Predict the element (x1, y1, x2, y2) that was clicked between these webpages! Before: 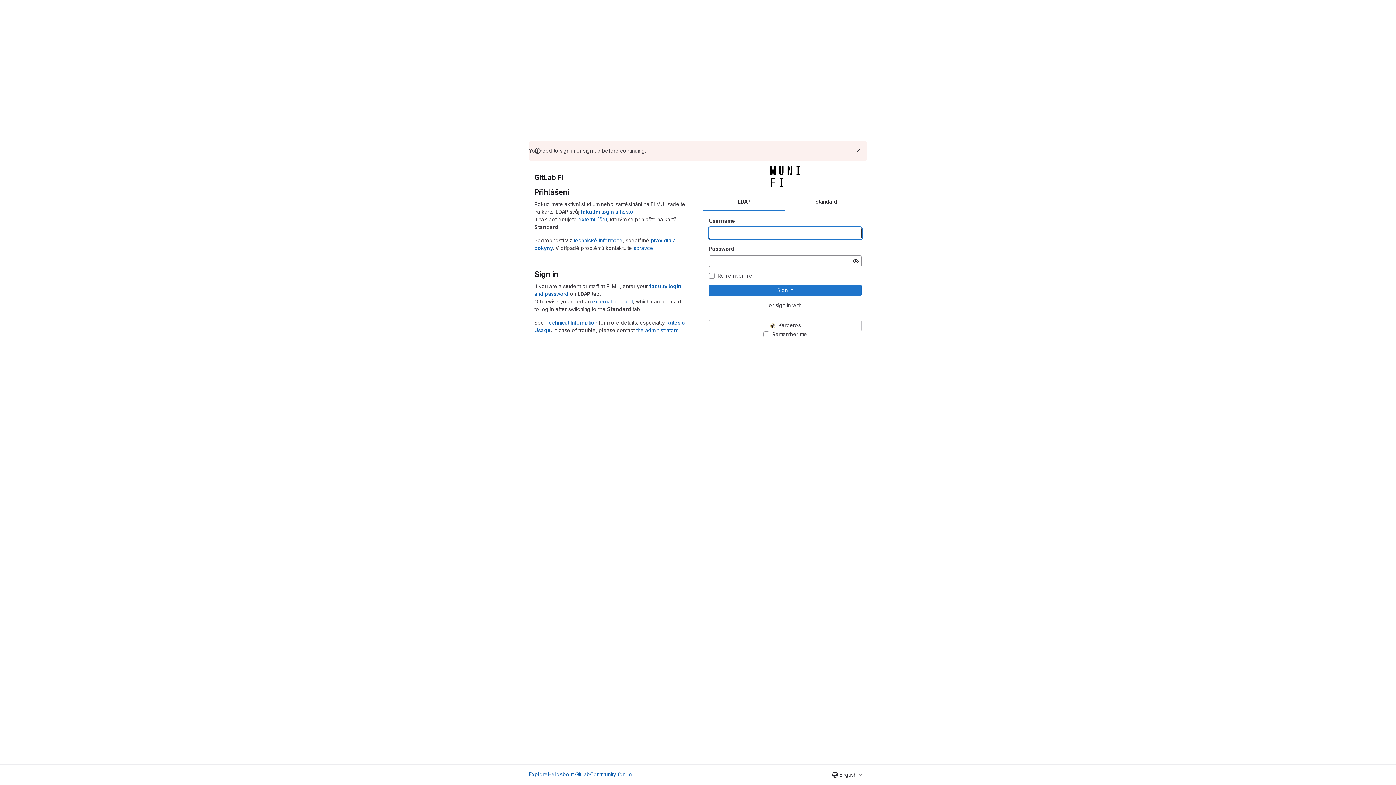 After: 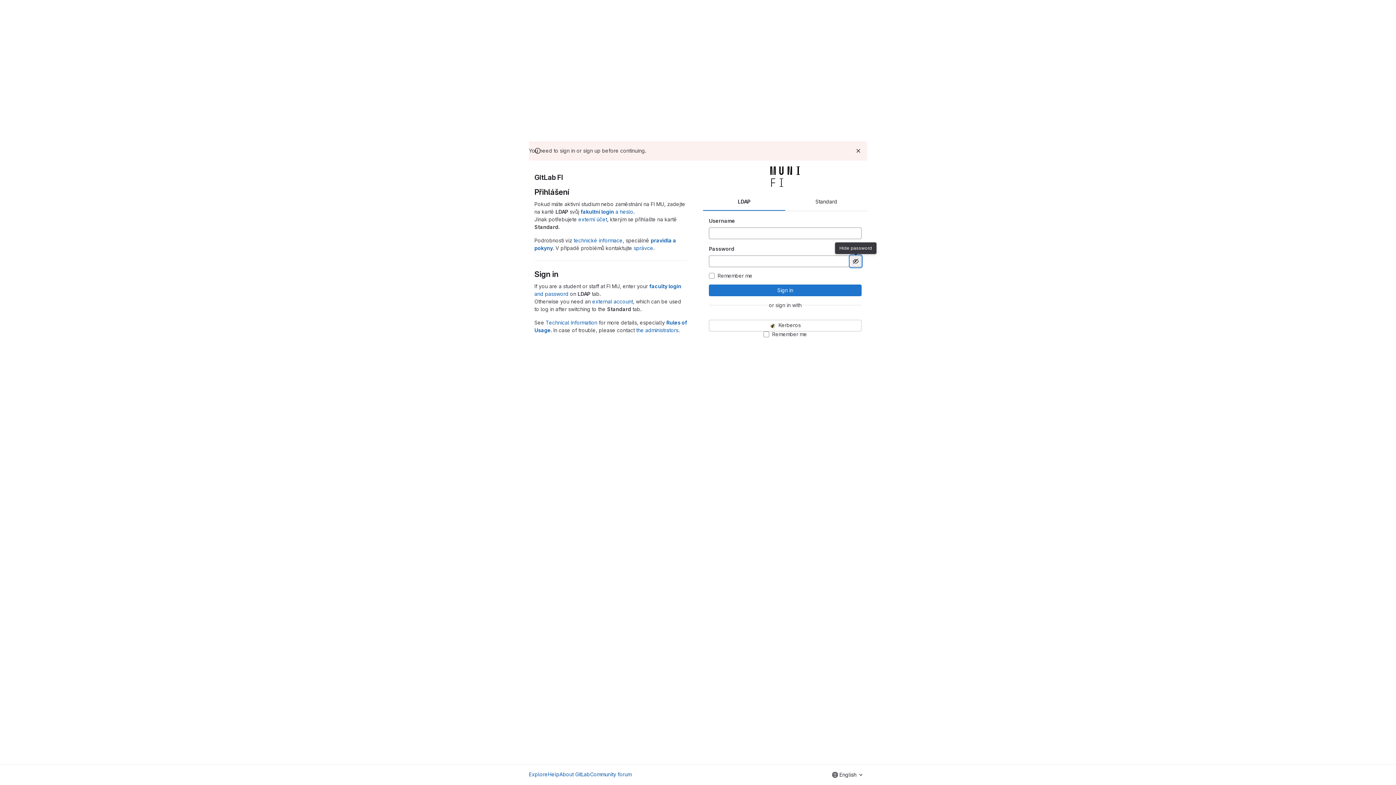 Action: label: Show password bbox: (850, 255, 861, 267)